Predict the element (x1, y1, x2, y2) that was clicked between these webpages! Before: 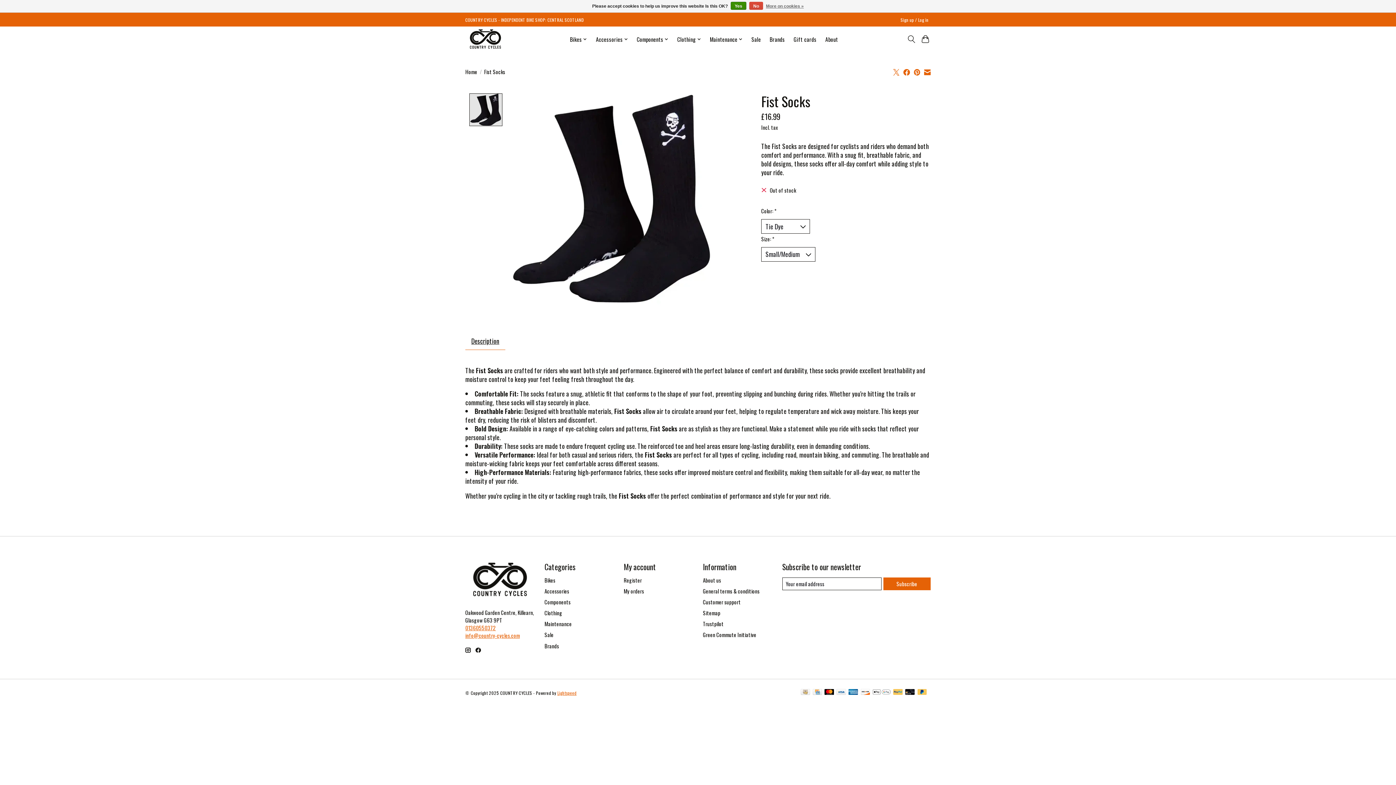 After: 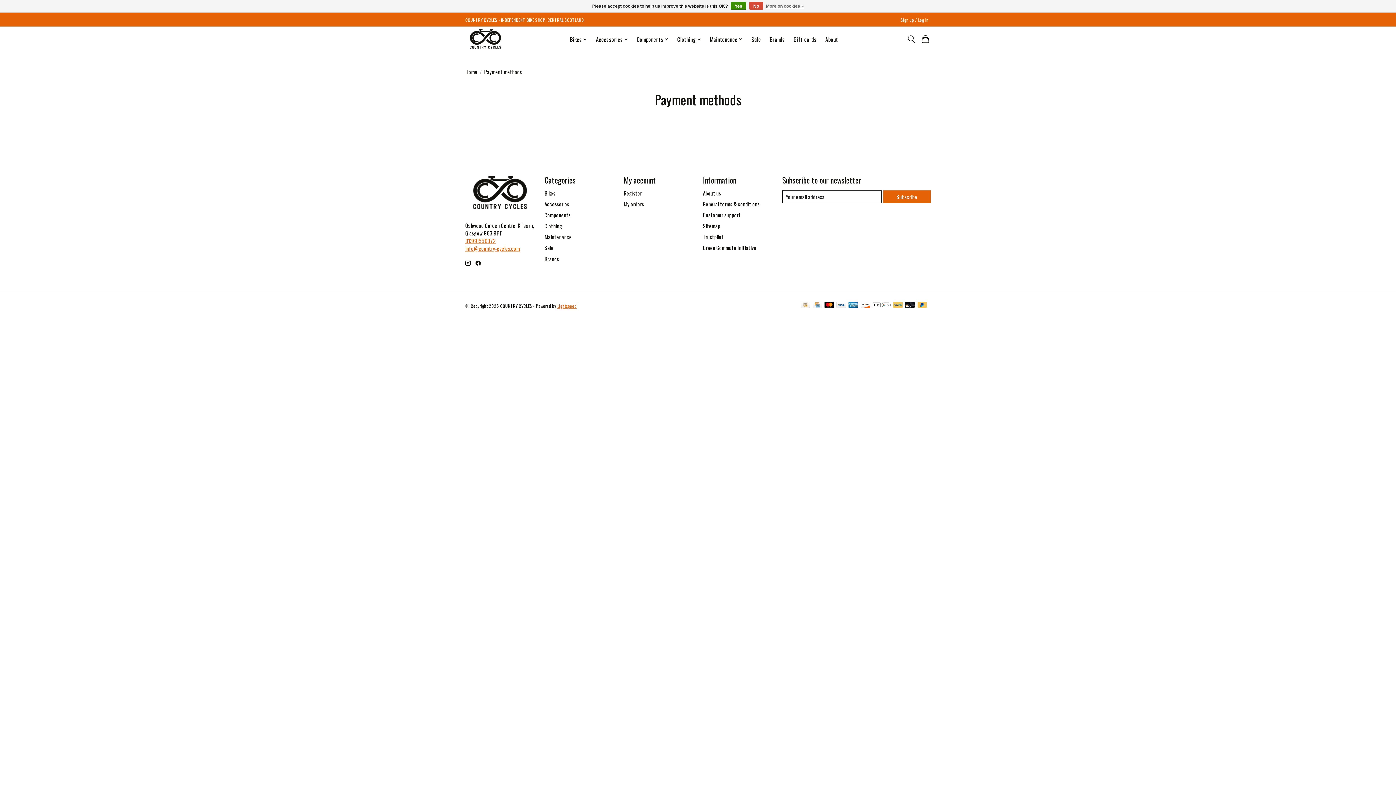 Action: bbox: (848, 689, 858, 696)